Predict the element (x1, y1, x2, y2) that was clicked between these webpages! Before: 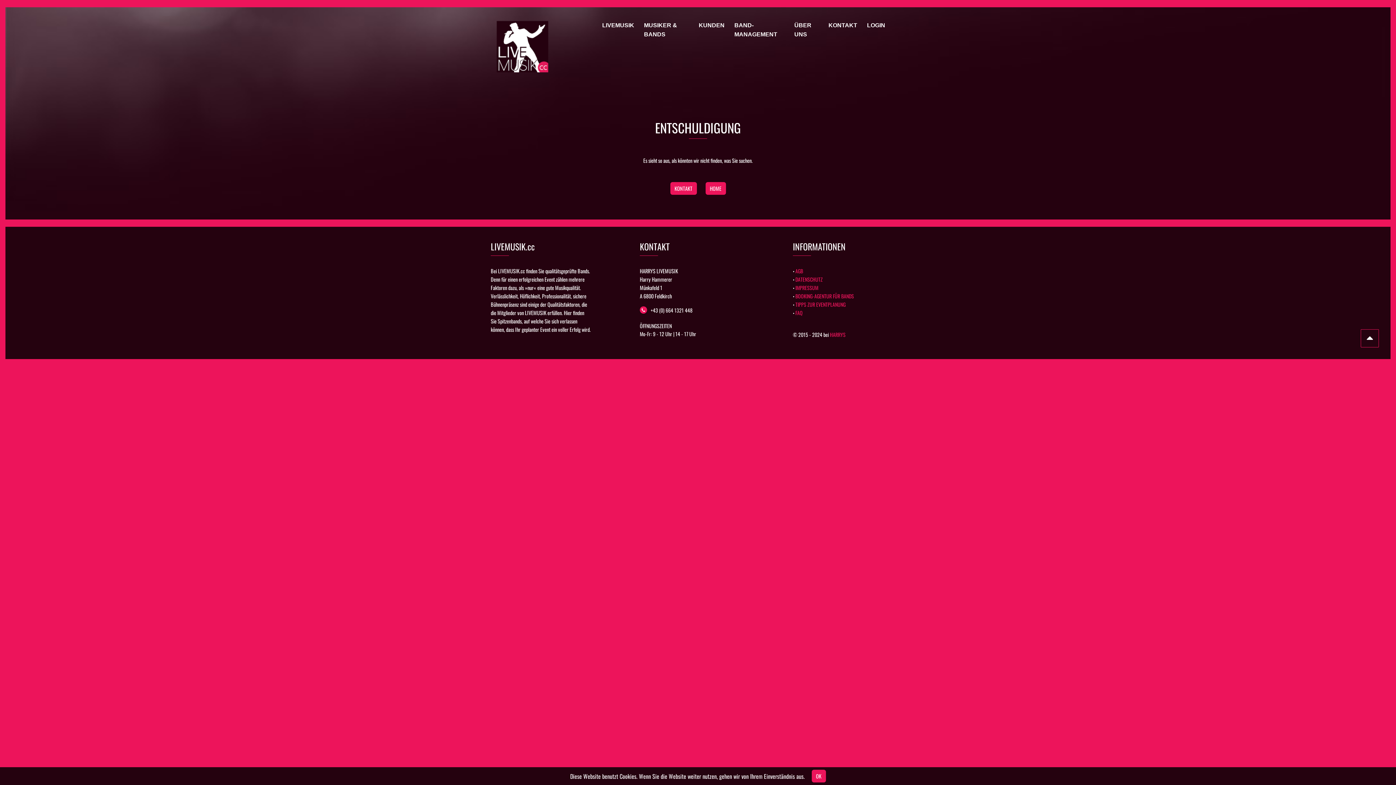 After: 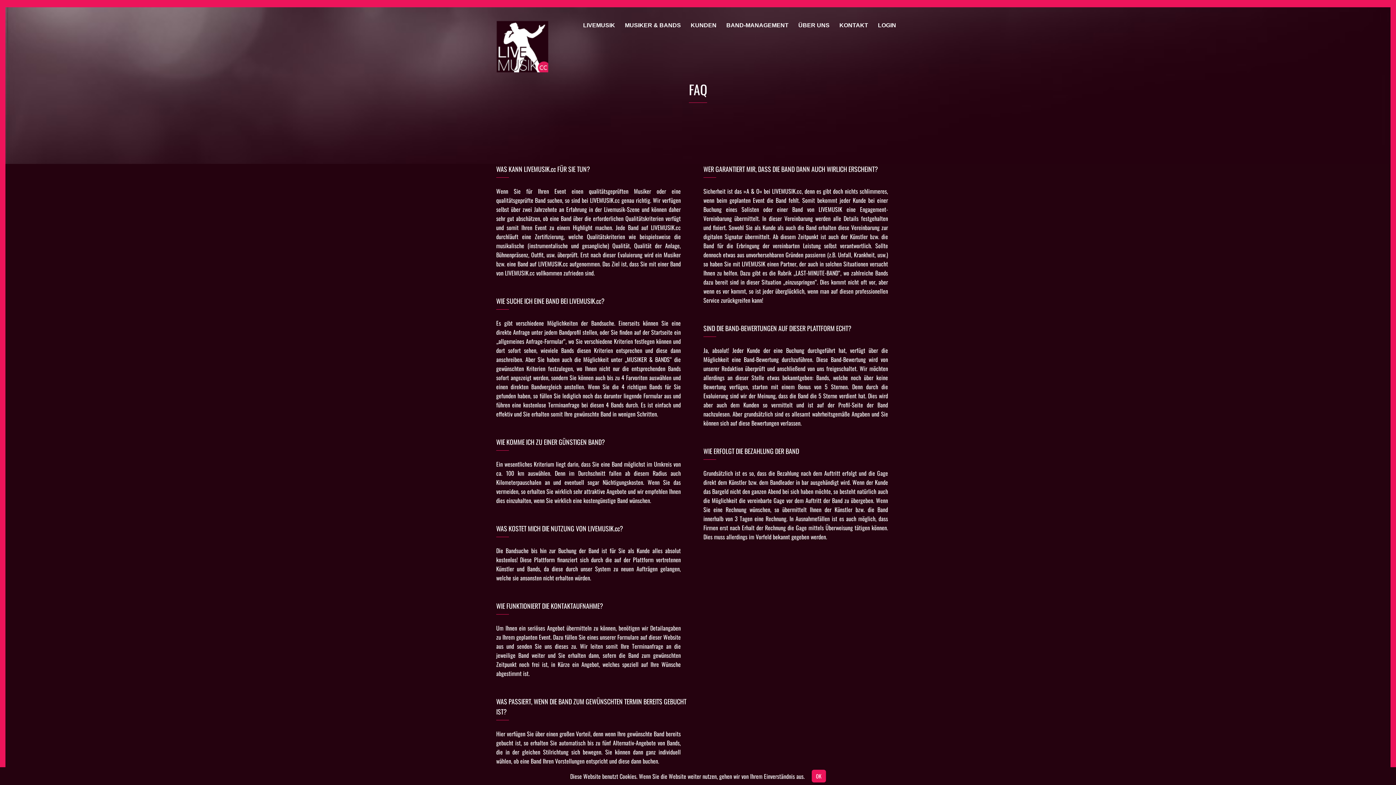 Action: bbox: (795, 309, 802, 317) label: FAQ